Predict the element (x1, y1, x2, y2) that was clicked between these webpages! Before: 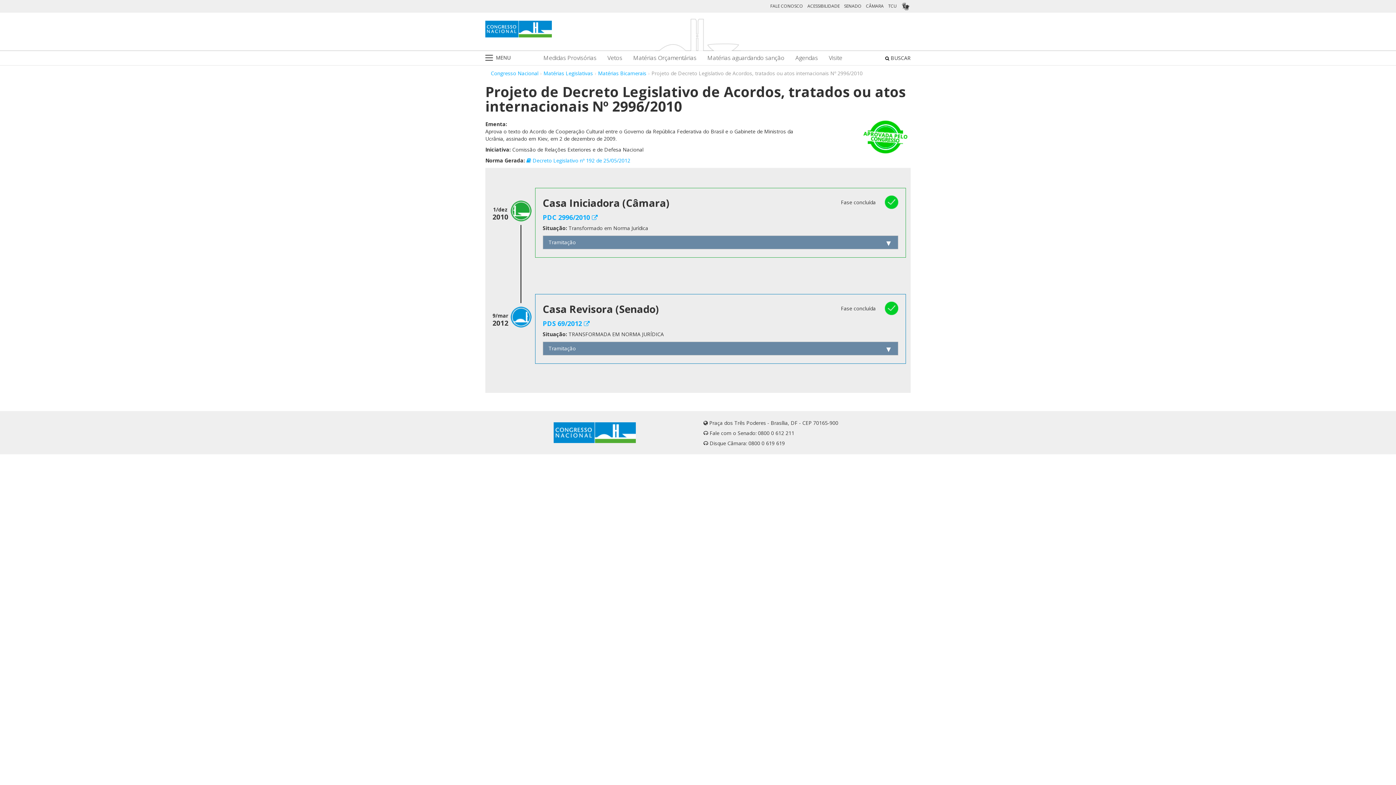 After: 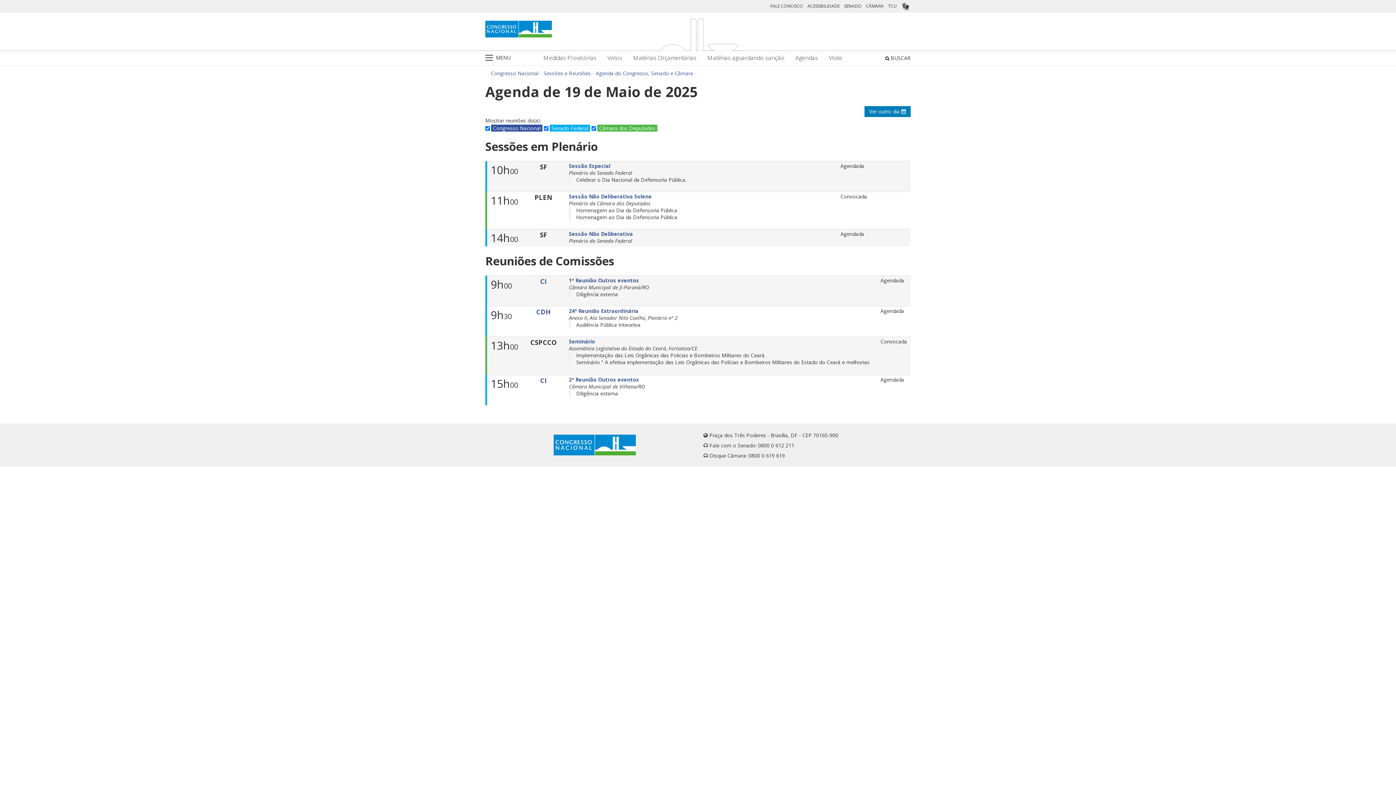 Action: label: Agendas bbox: (795, 54, 818, 63)